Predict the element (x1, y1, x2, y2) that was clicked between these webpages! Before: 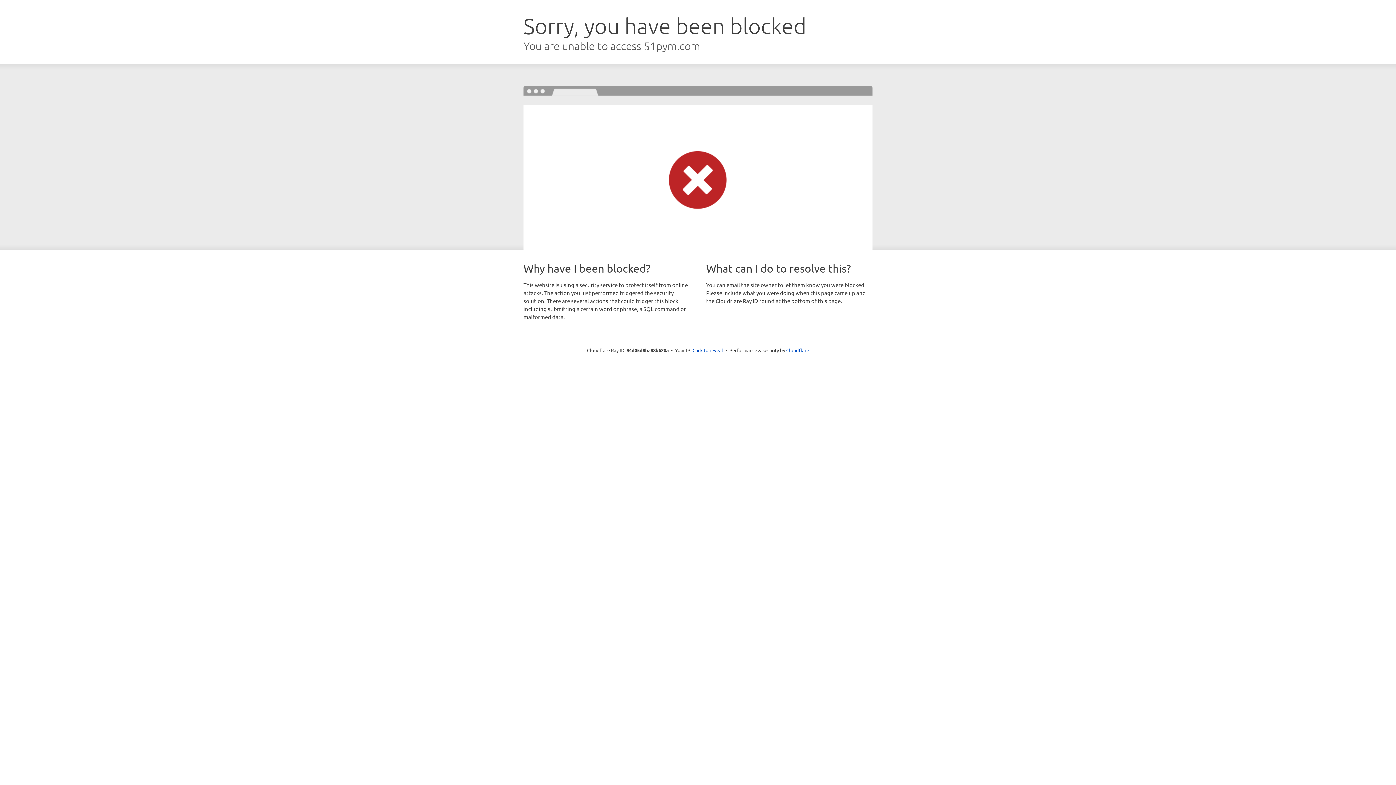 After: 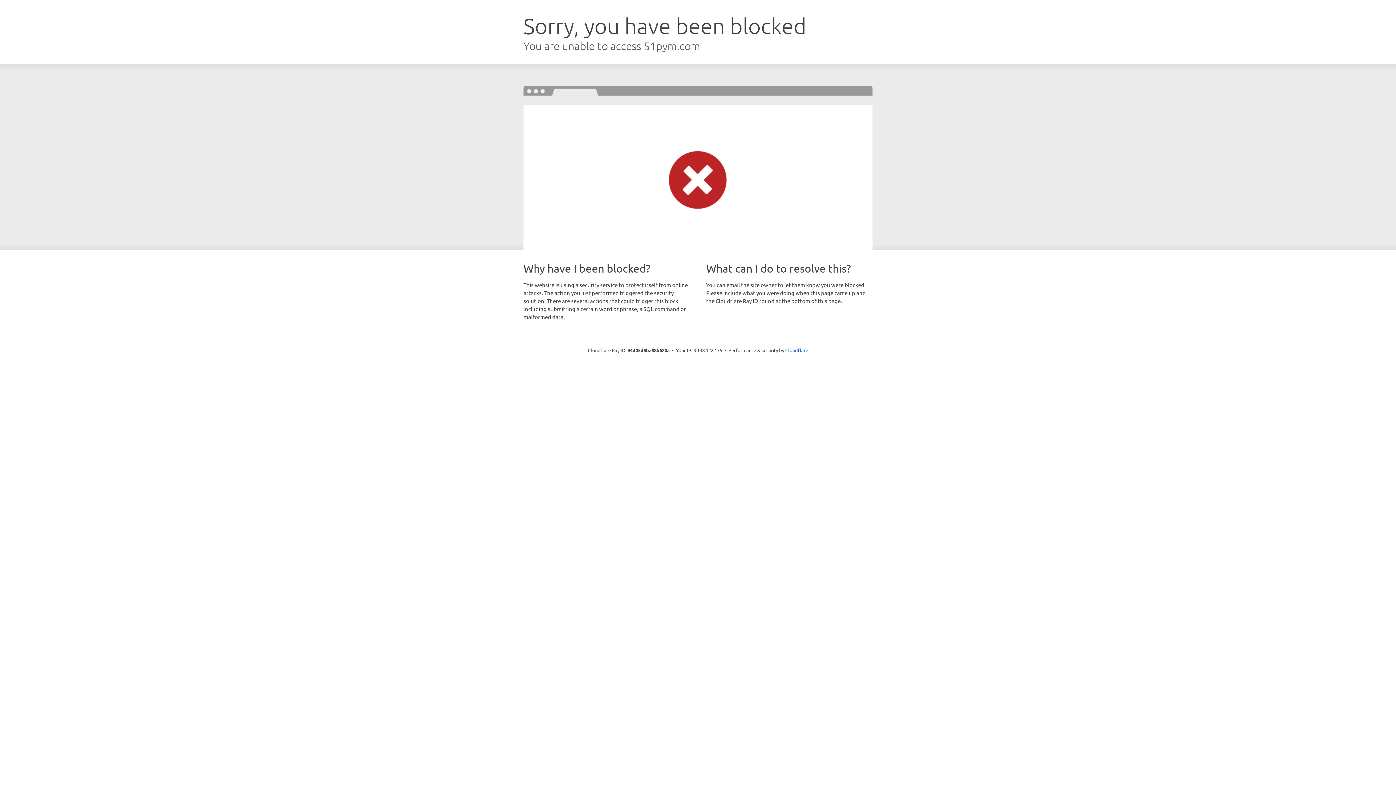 Action: label: Click to reveal bbox: (692, 346, 723, 353)